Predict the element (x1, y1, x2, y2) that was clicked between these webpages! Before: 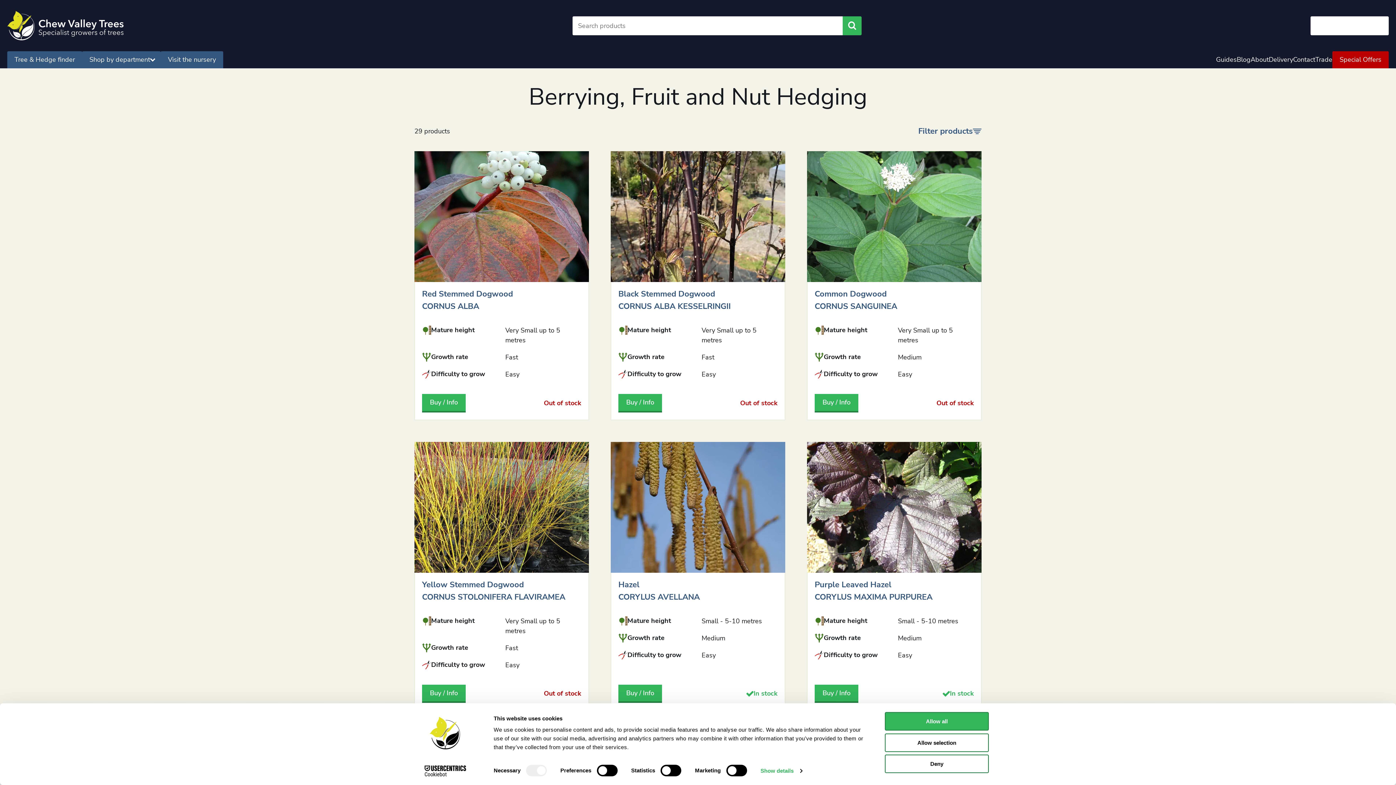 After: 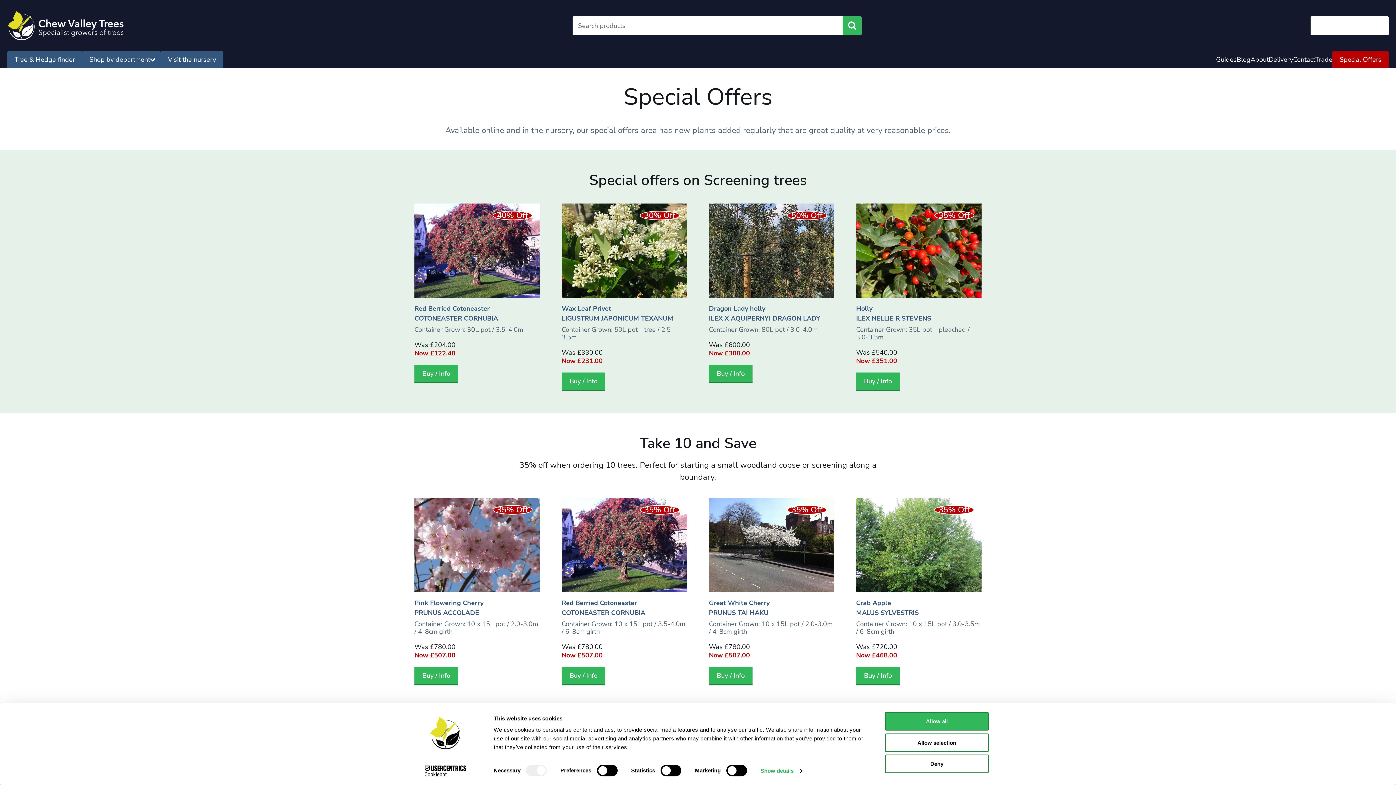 Action: bbox: (1332, 51, 1389, 68) label: Special Offers